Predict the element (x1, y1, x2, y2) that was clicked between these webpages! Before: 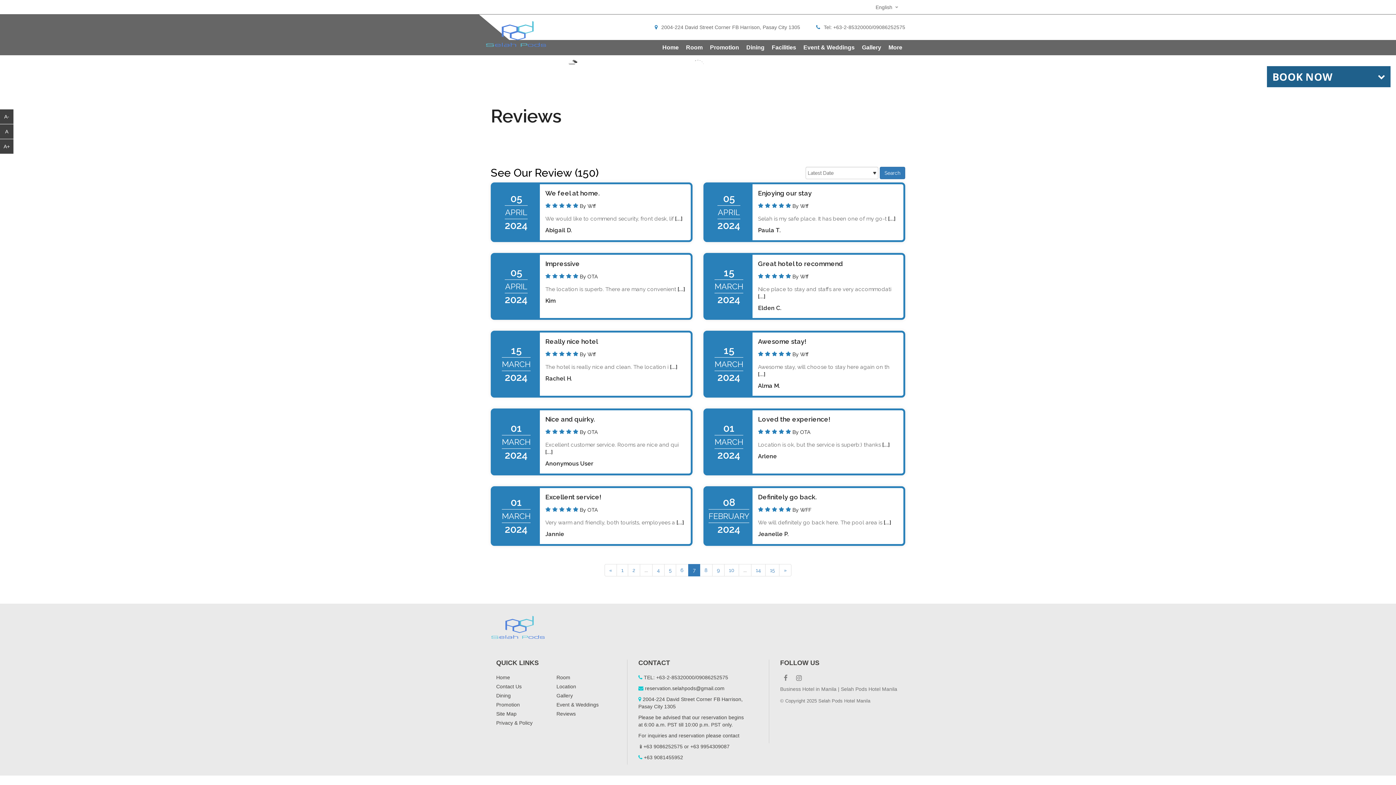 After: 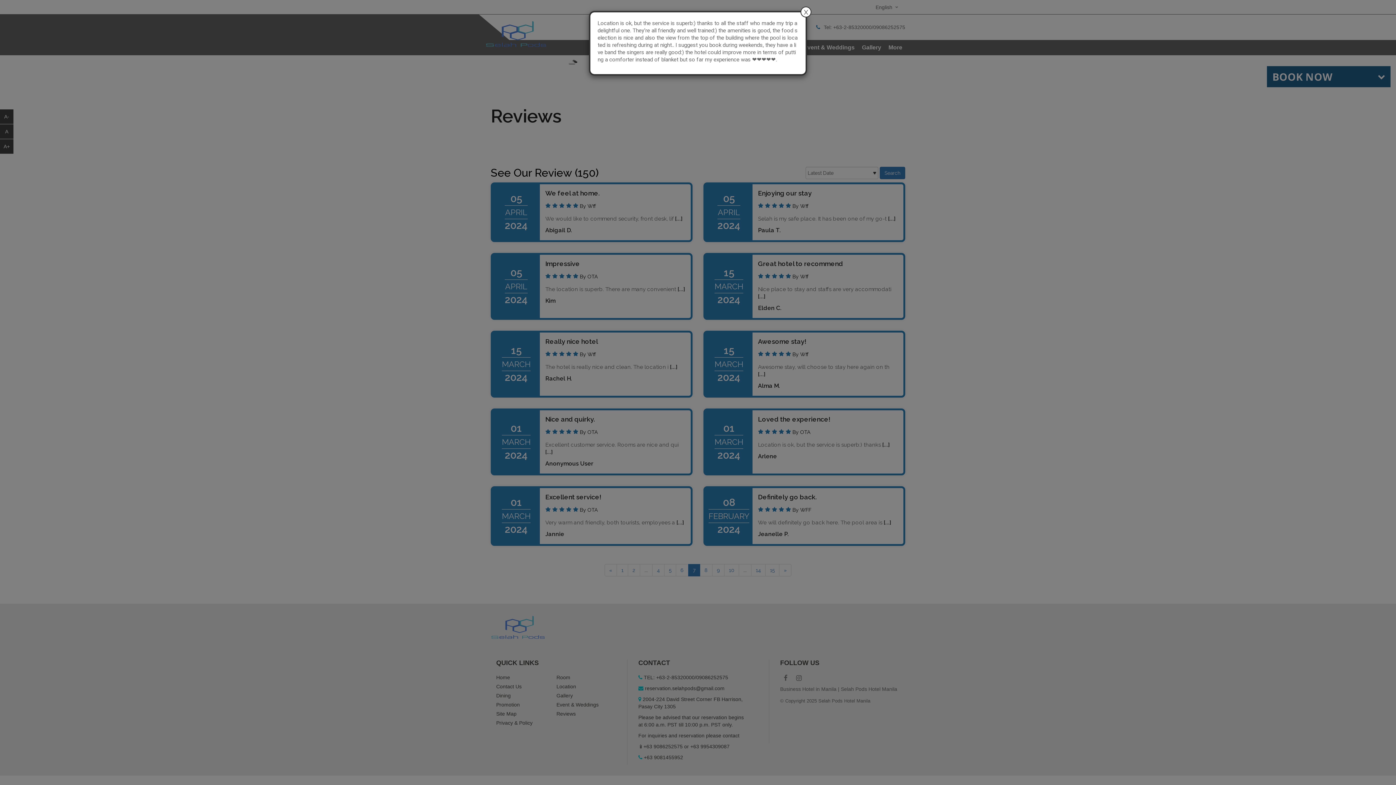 Action: label: [...] bbox: (882, 441, 890, 448)